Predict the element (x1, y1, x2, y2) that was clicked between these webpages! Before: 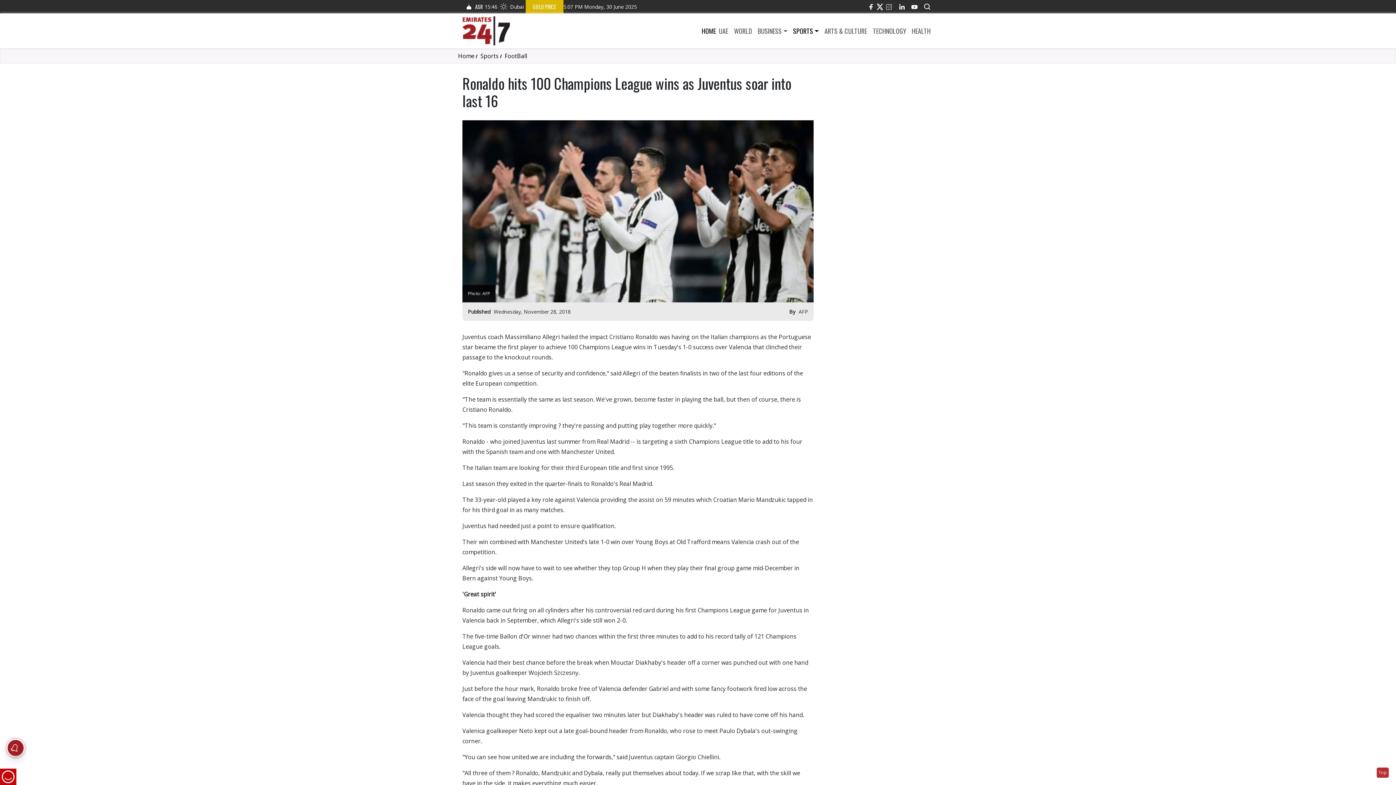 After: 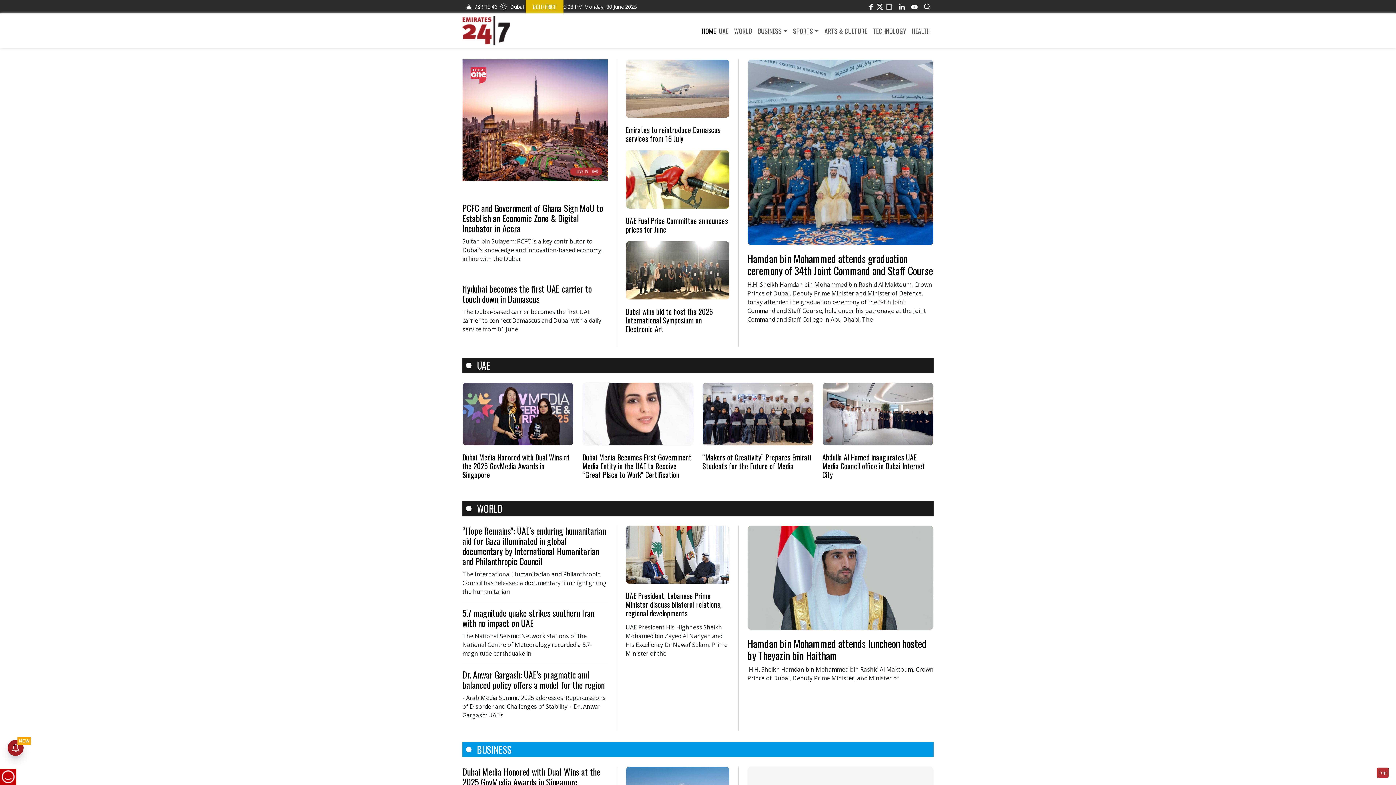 Action: bbox: (701, 26, 716, 35) label: HOME